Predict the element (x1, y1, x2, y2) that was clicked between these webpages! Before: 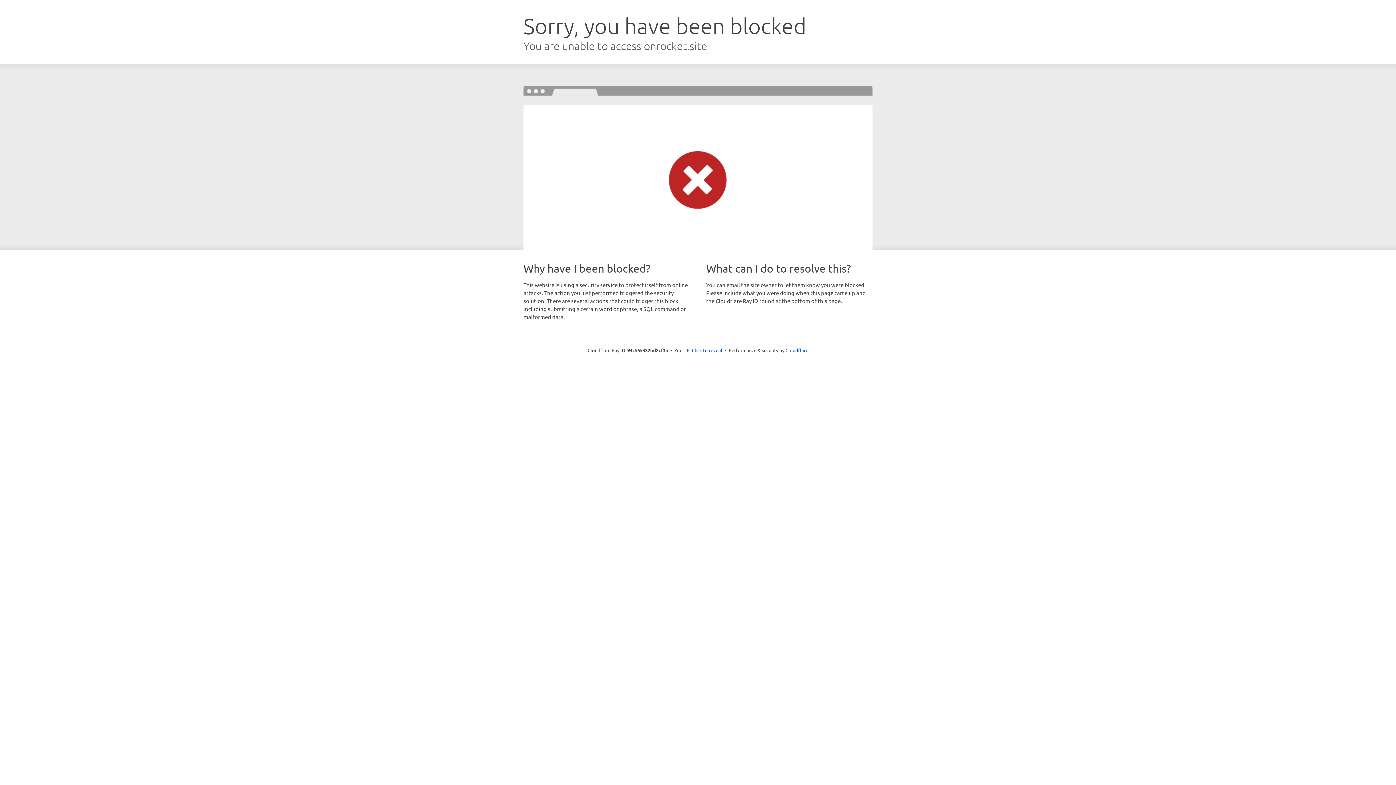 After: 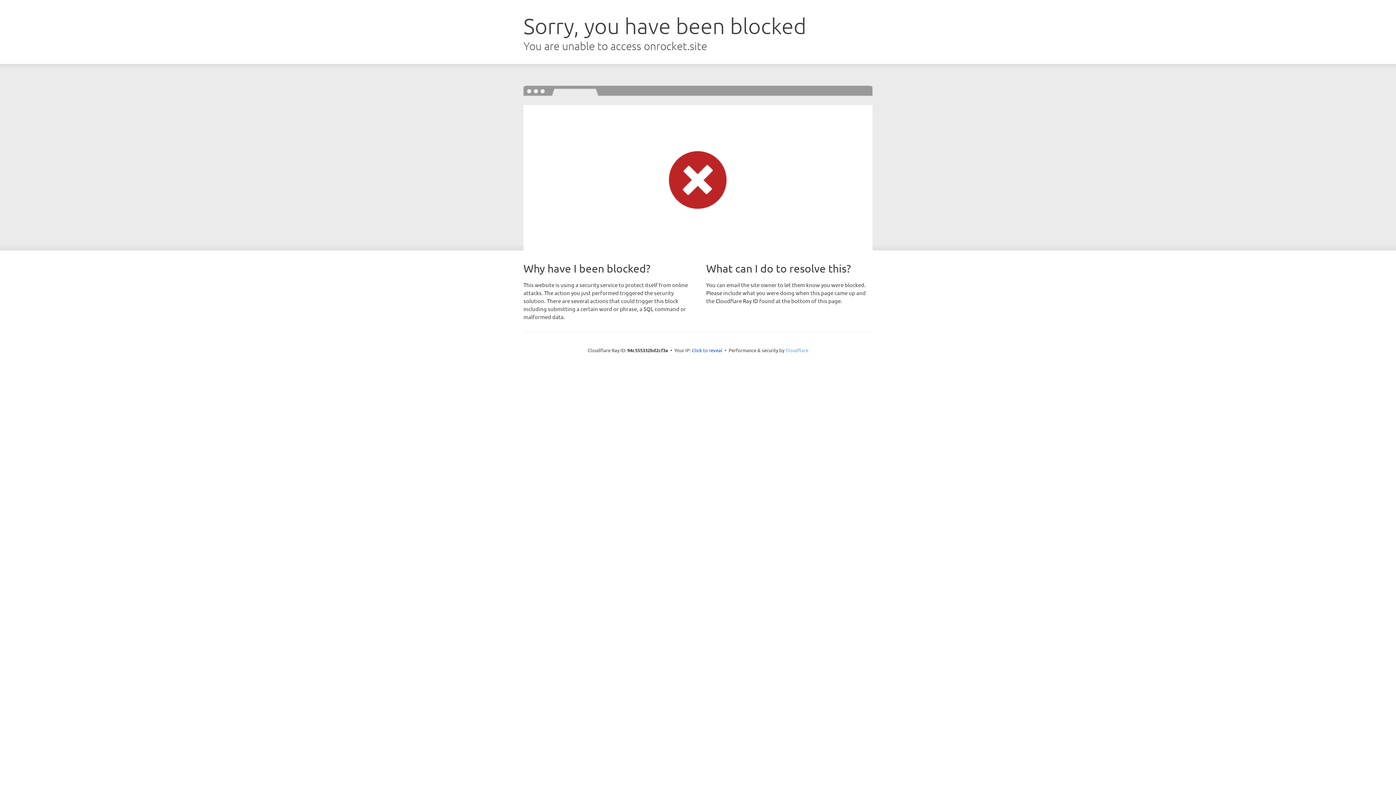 Action: label: Cloudflare bbox: (785, 347, 808, 353)